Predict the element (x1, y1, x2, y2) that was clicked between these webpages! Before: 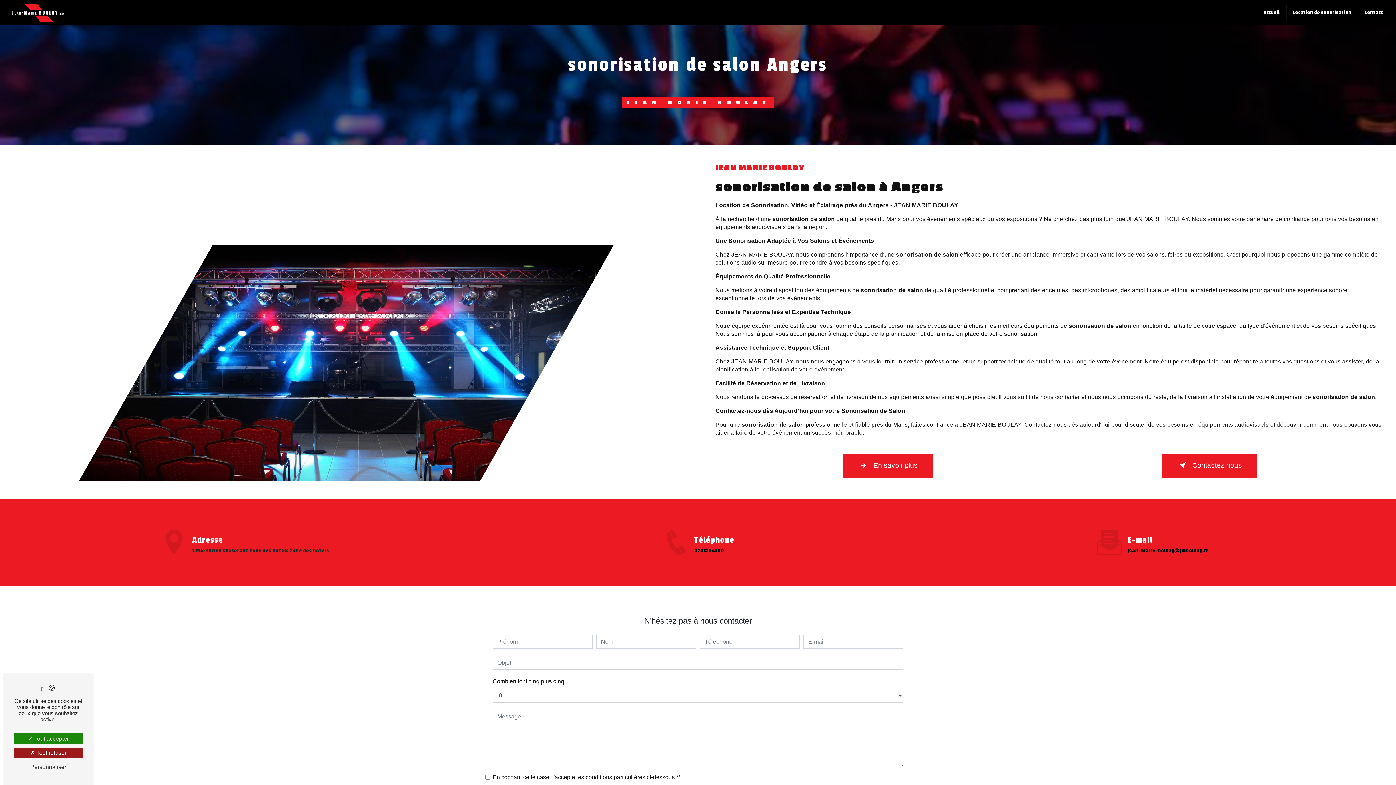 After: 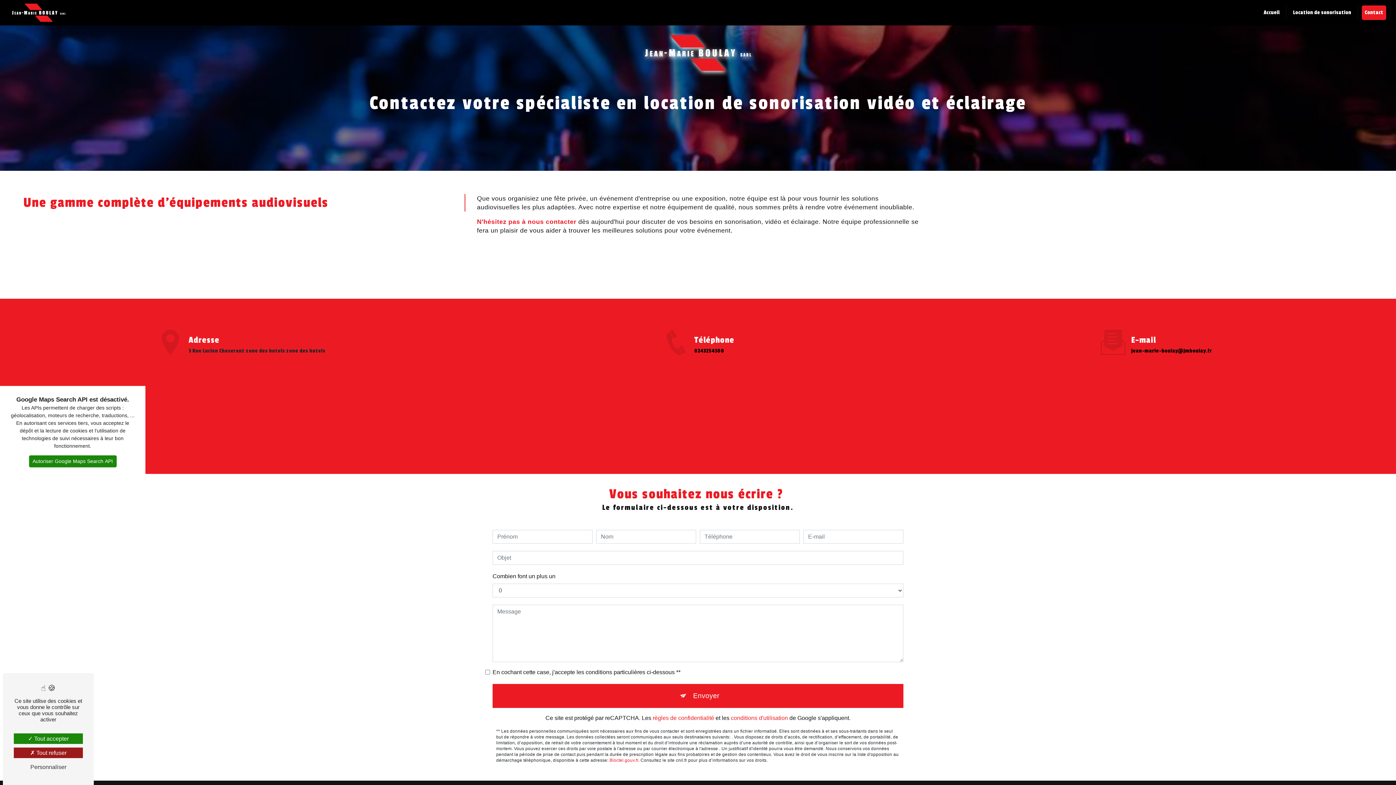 Action: label: Contact bbox: (1362, 5, 1386, 20)